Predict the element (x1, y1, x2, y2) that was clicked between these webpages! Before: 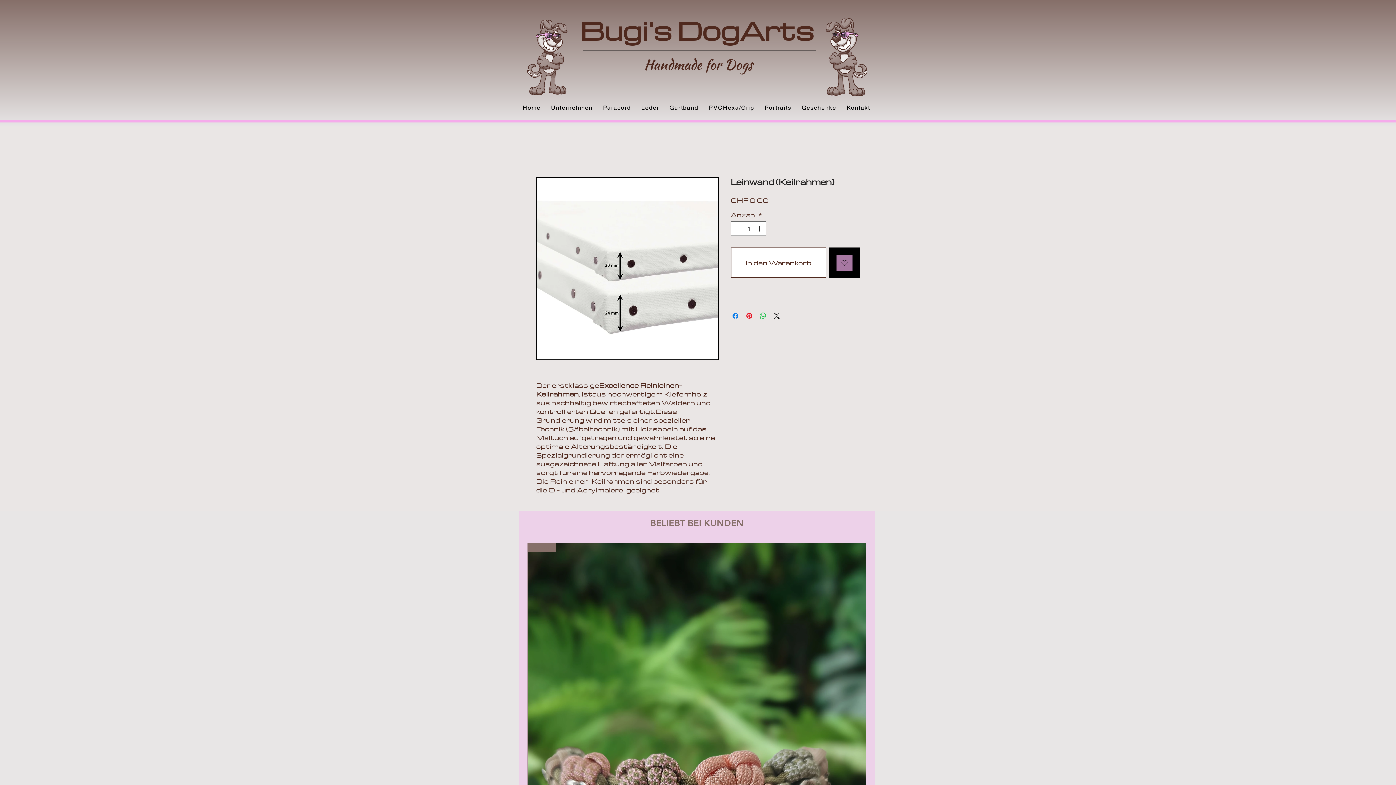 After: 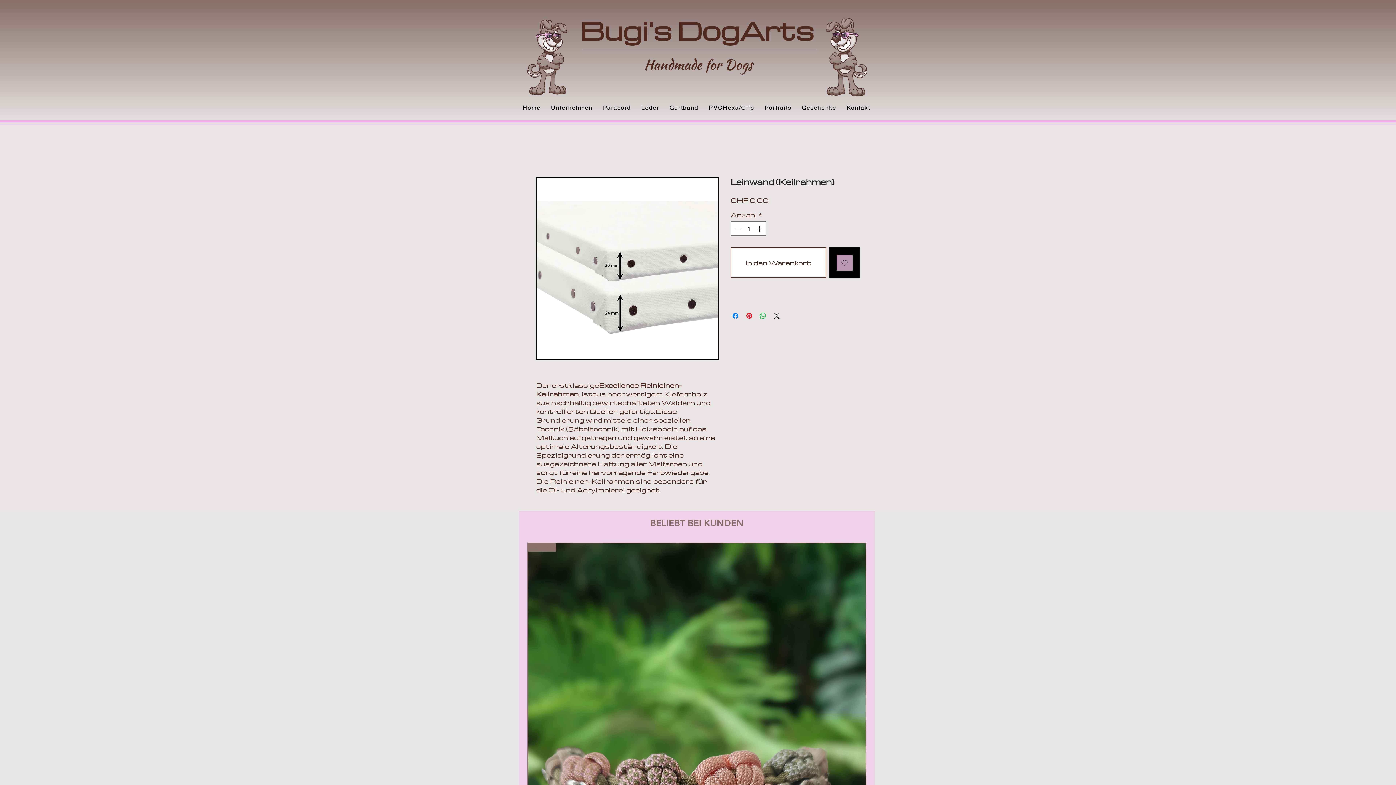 Action: bbox: (829, 247, 860, 278) label: Auf den Wunschzettel